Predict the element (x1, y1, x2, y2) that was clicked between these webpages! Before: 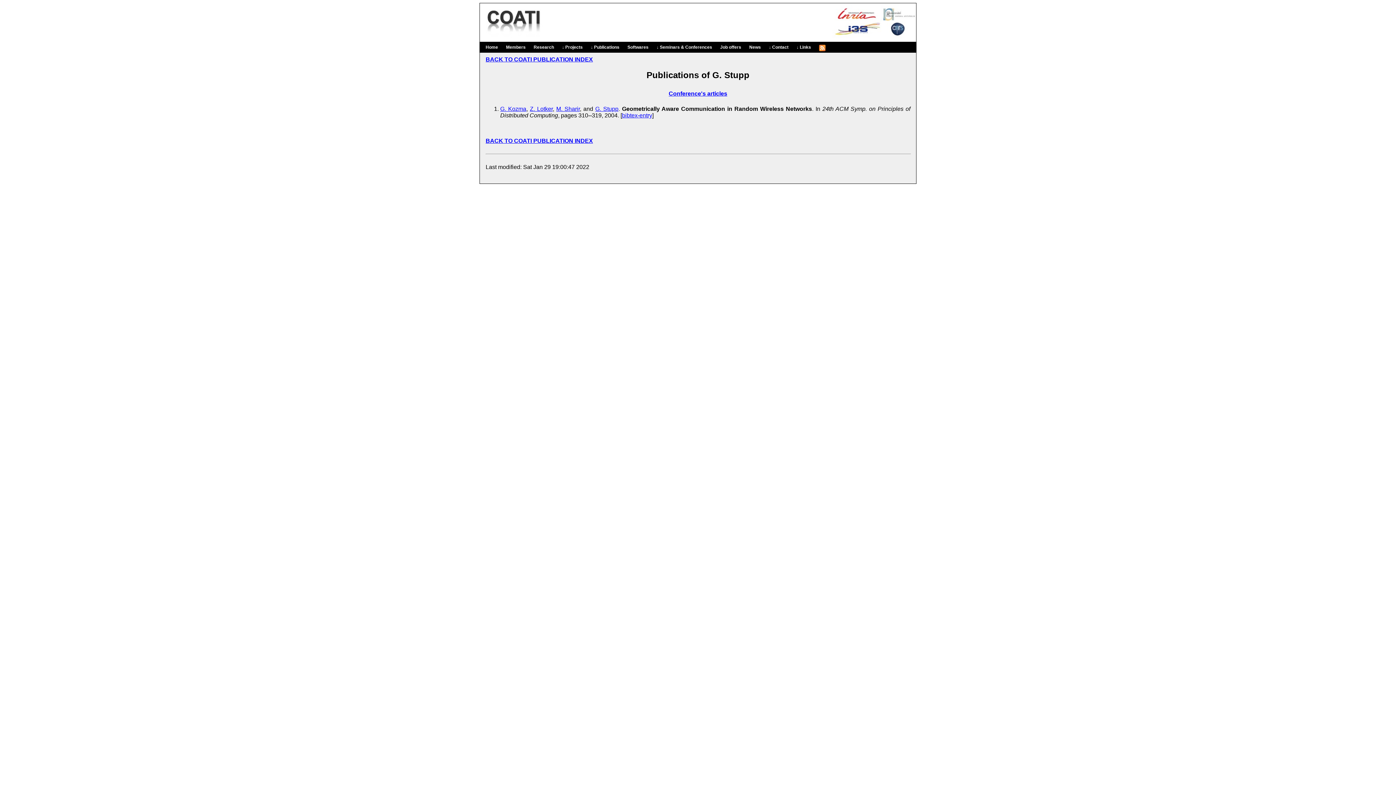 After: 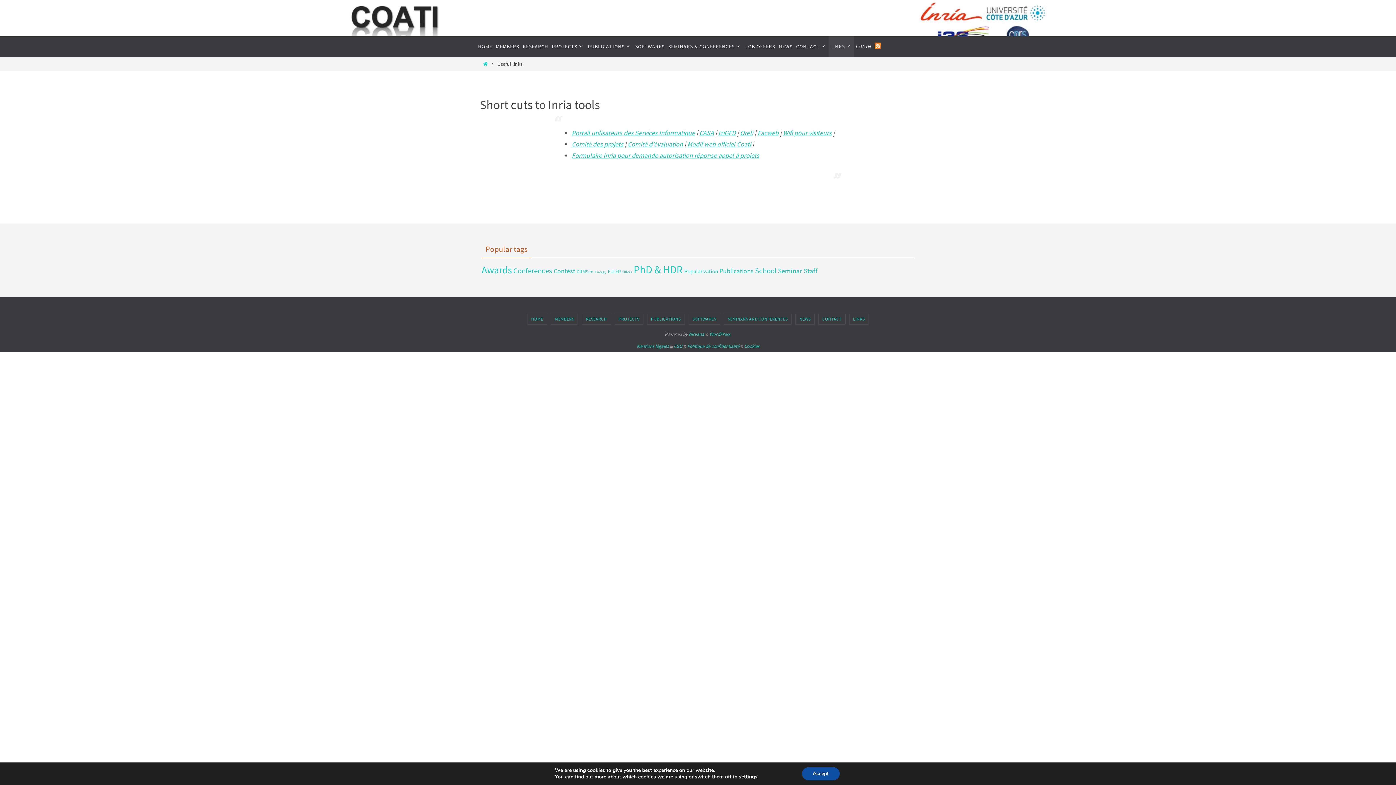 Action: label: ↓ Links bbox: (793, 41, 814, 52)